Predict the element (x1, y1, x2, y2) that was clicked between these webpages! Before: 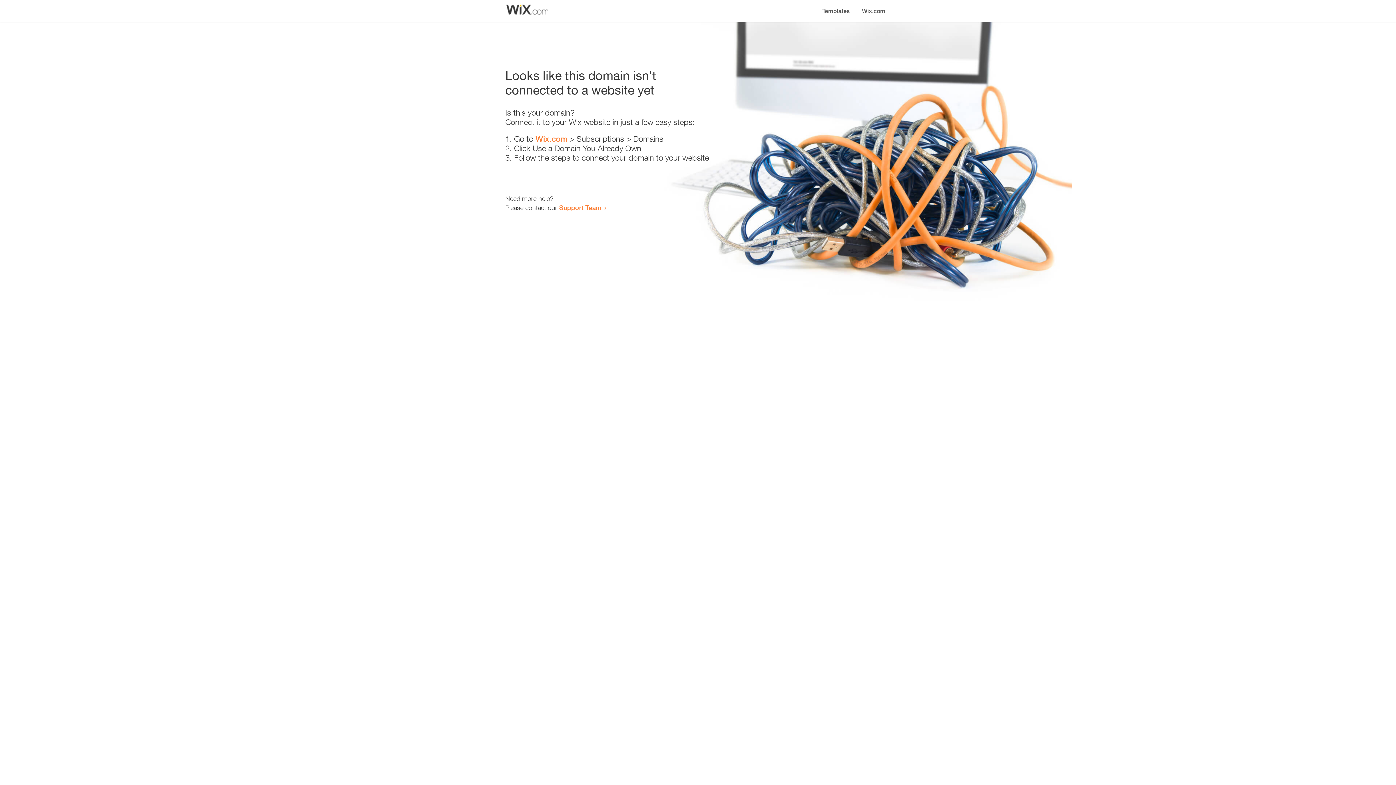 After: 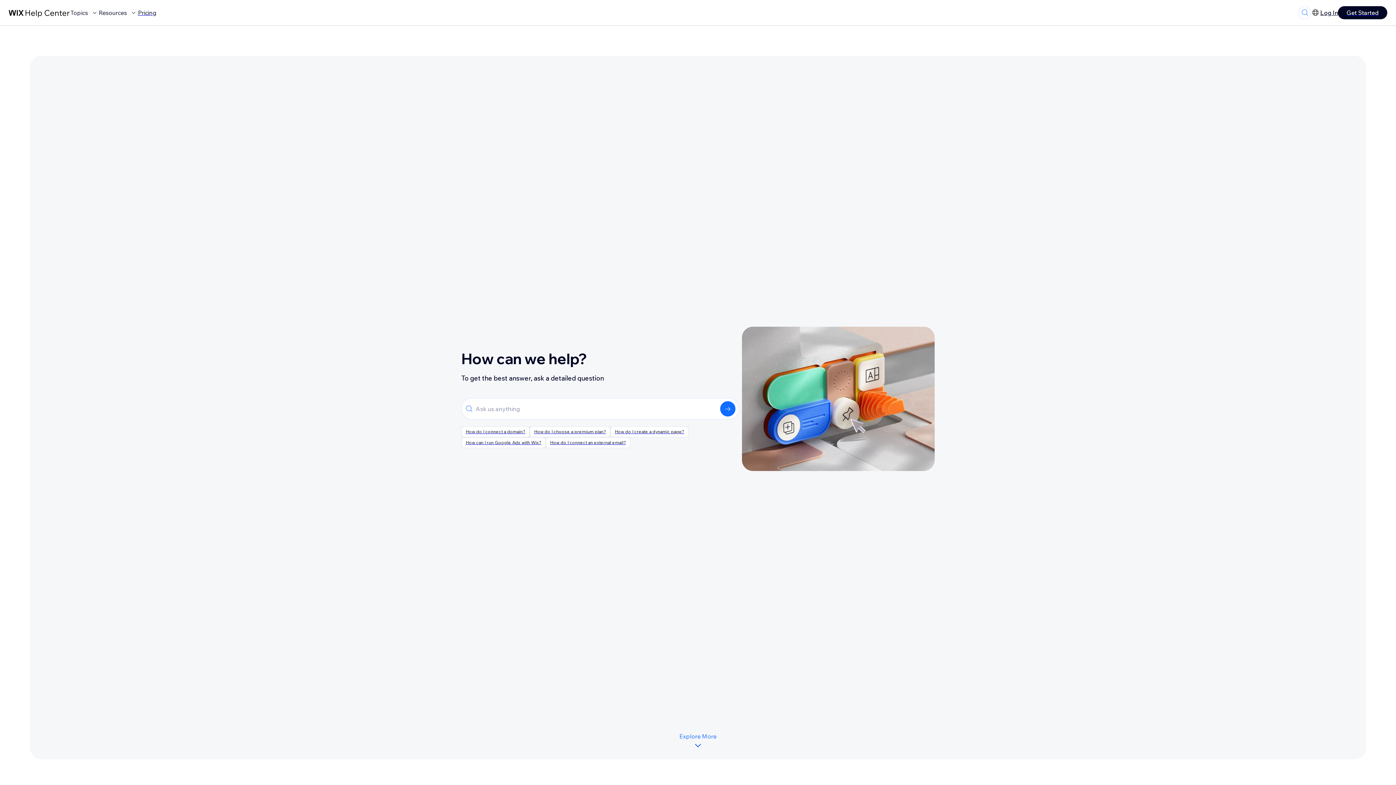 Action: label: Support Team bbox: (559, 203, 601, 211)